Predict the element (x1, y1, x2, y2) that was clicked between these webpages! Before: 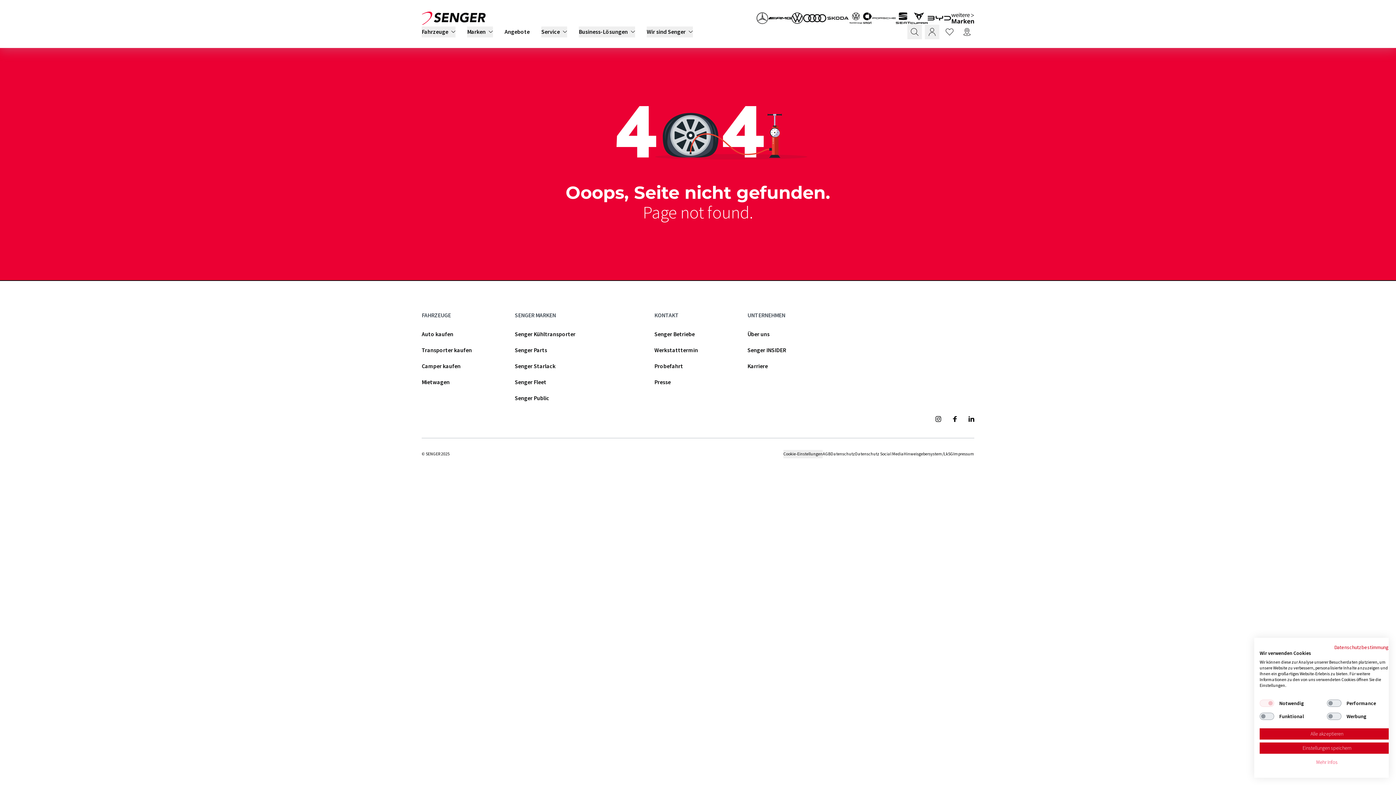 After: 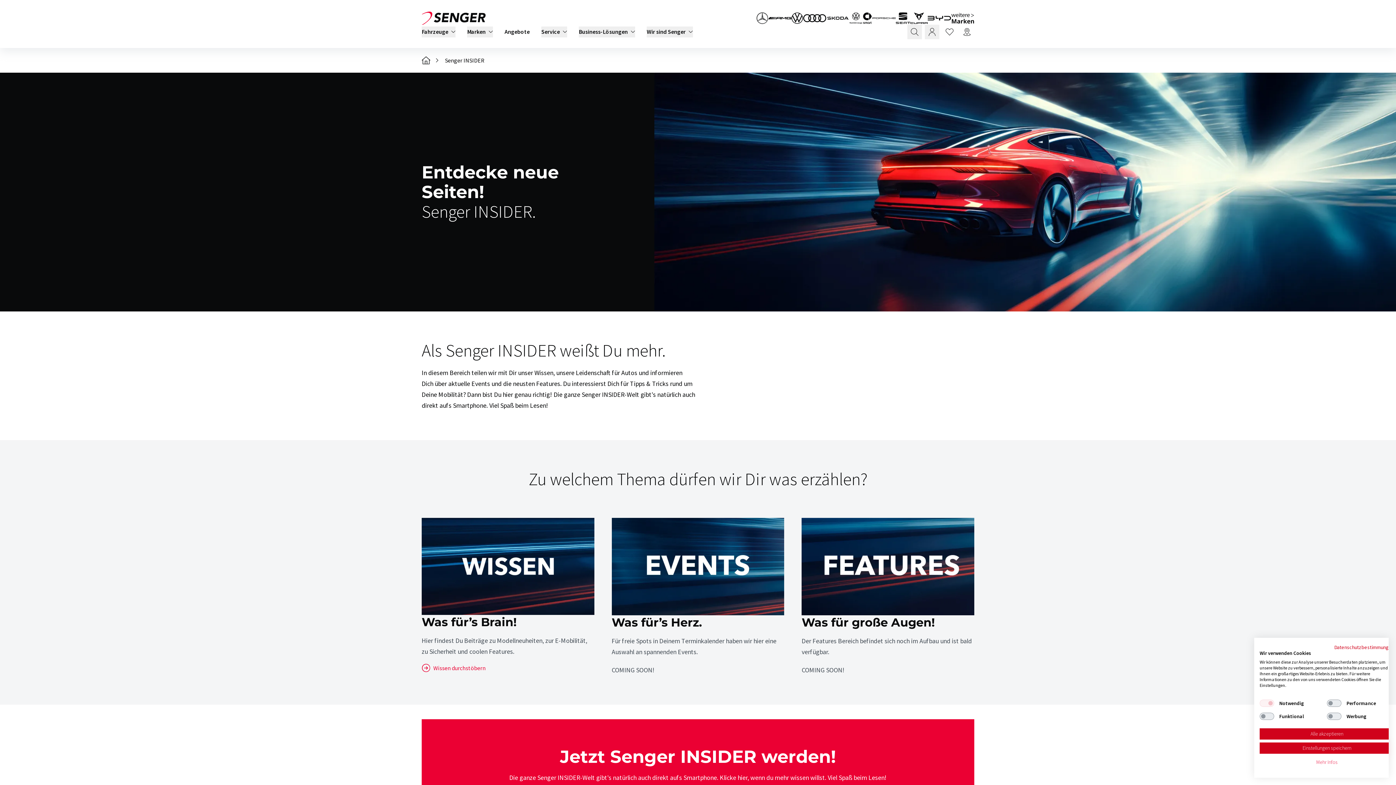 Action: label: Senger INSIDER bbox: (747, 346, 786, 354)